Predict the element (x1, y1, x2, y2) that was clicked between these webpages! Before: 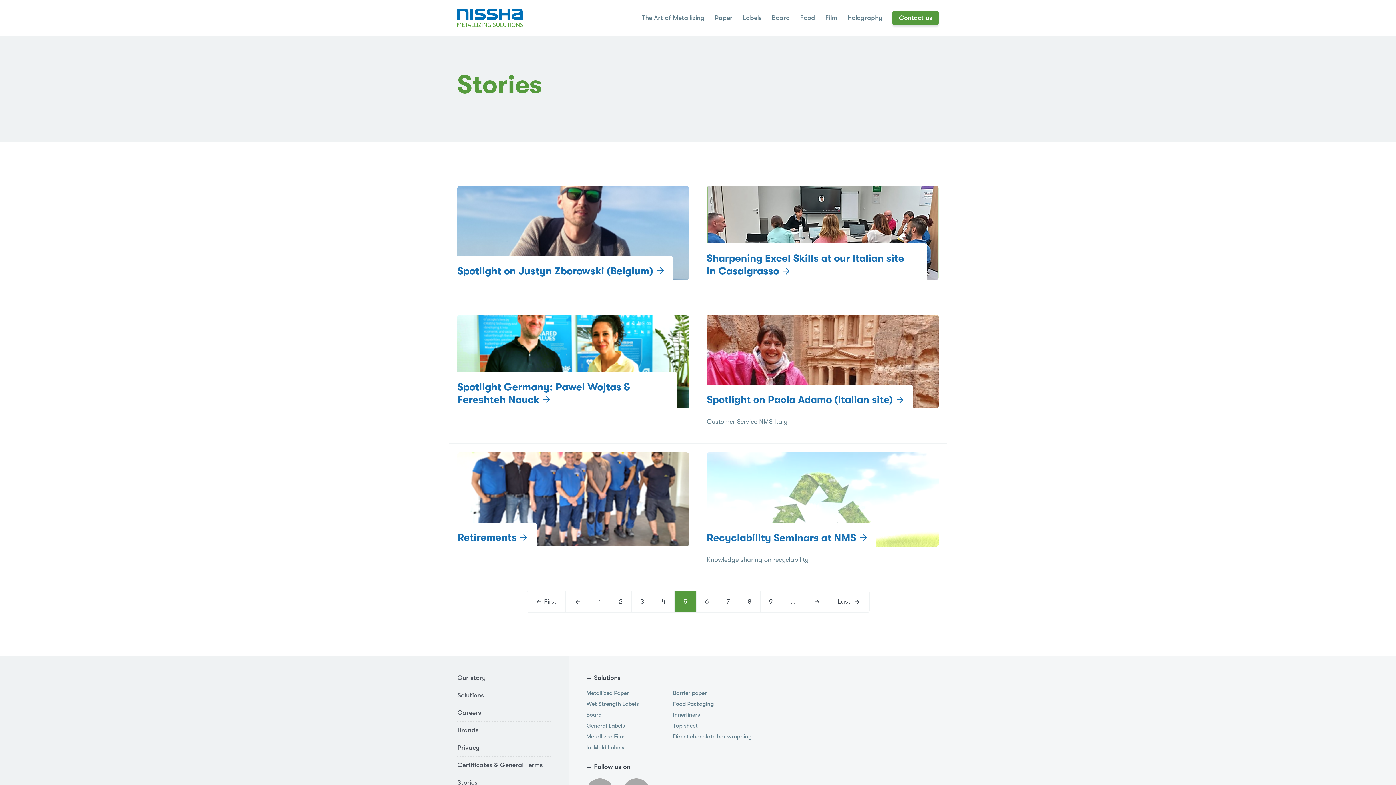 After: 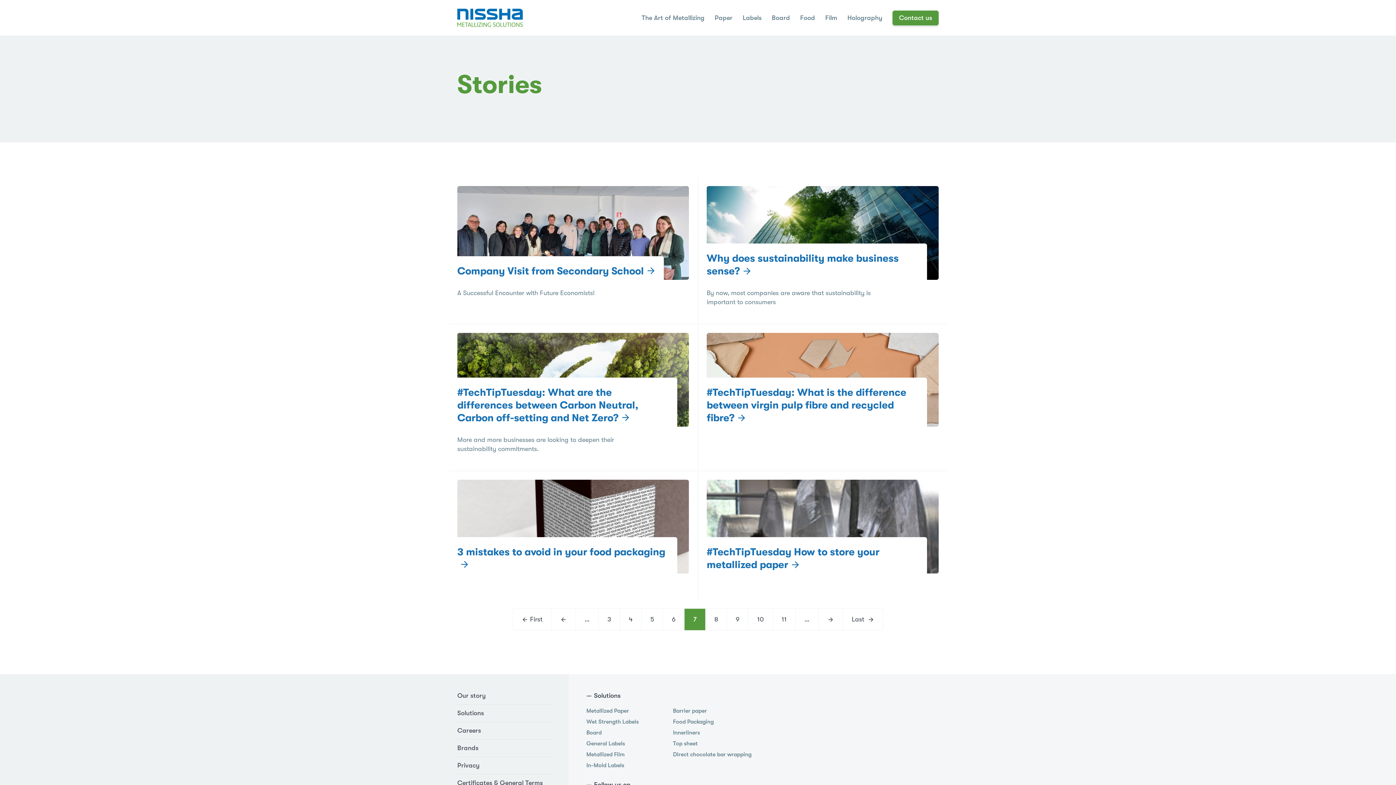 Action: bbox: (717, 590, 738, 612) label: Page
7